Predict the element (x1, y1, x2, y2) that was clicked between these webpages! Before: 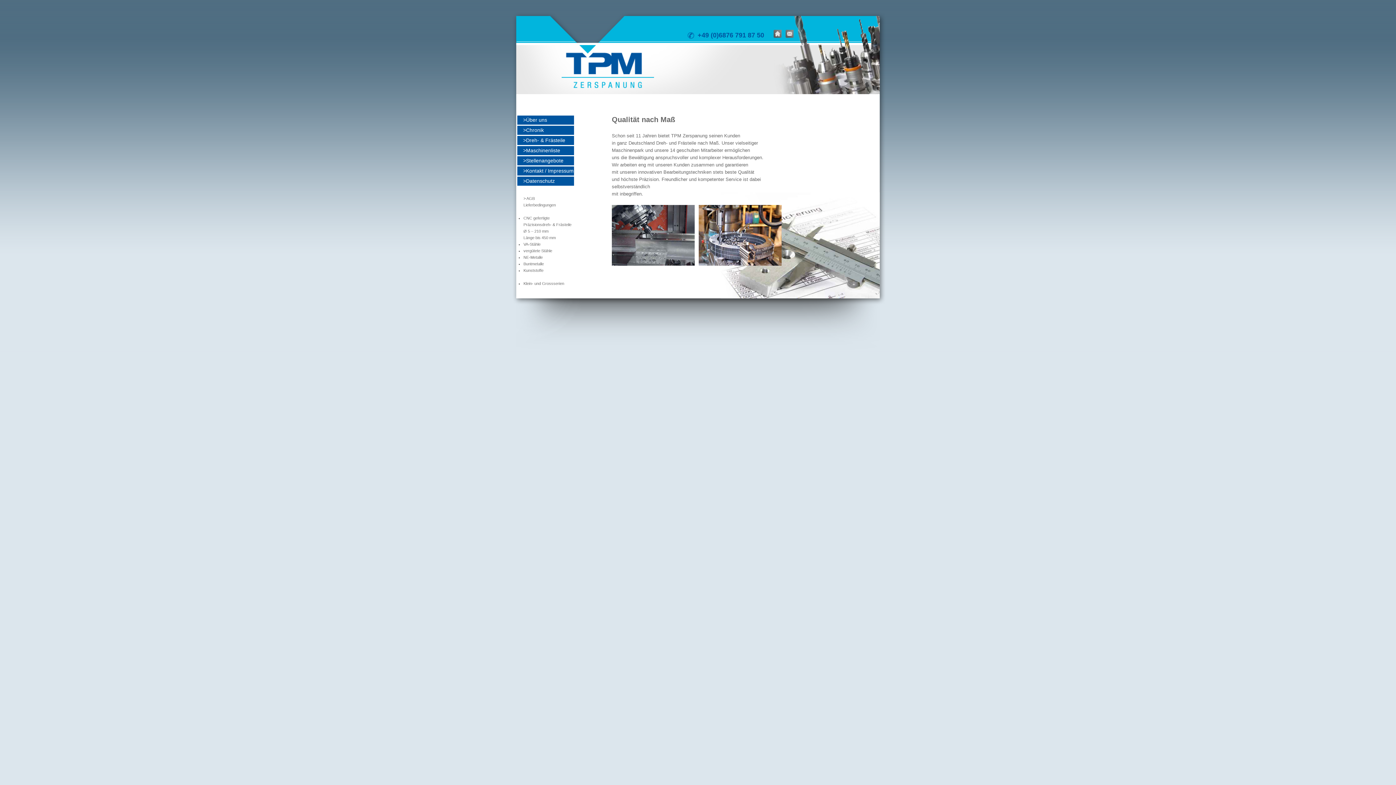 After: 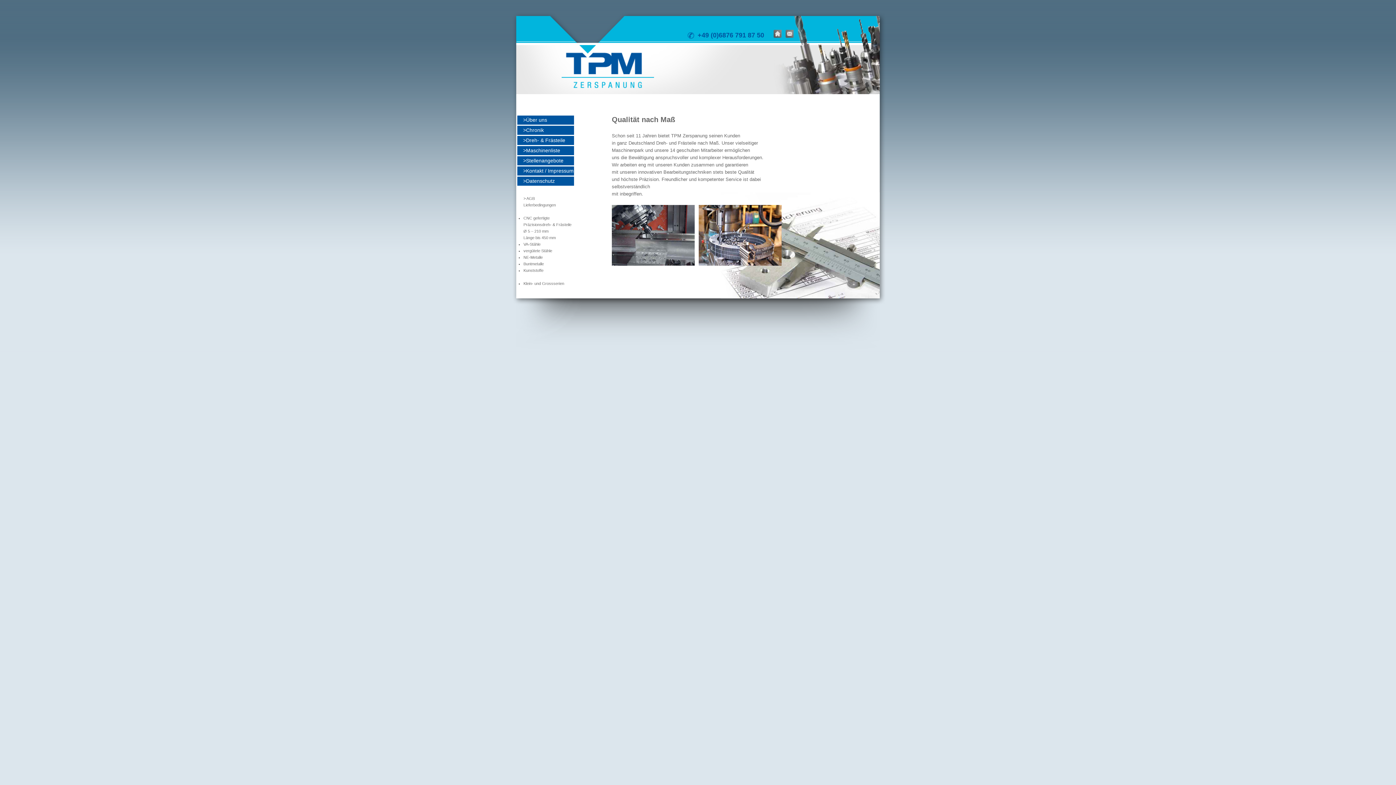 Action: bbox: (526, 196, 534, 200) label: AGB